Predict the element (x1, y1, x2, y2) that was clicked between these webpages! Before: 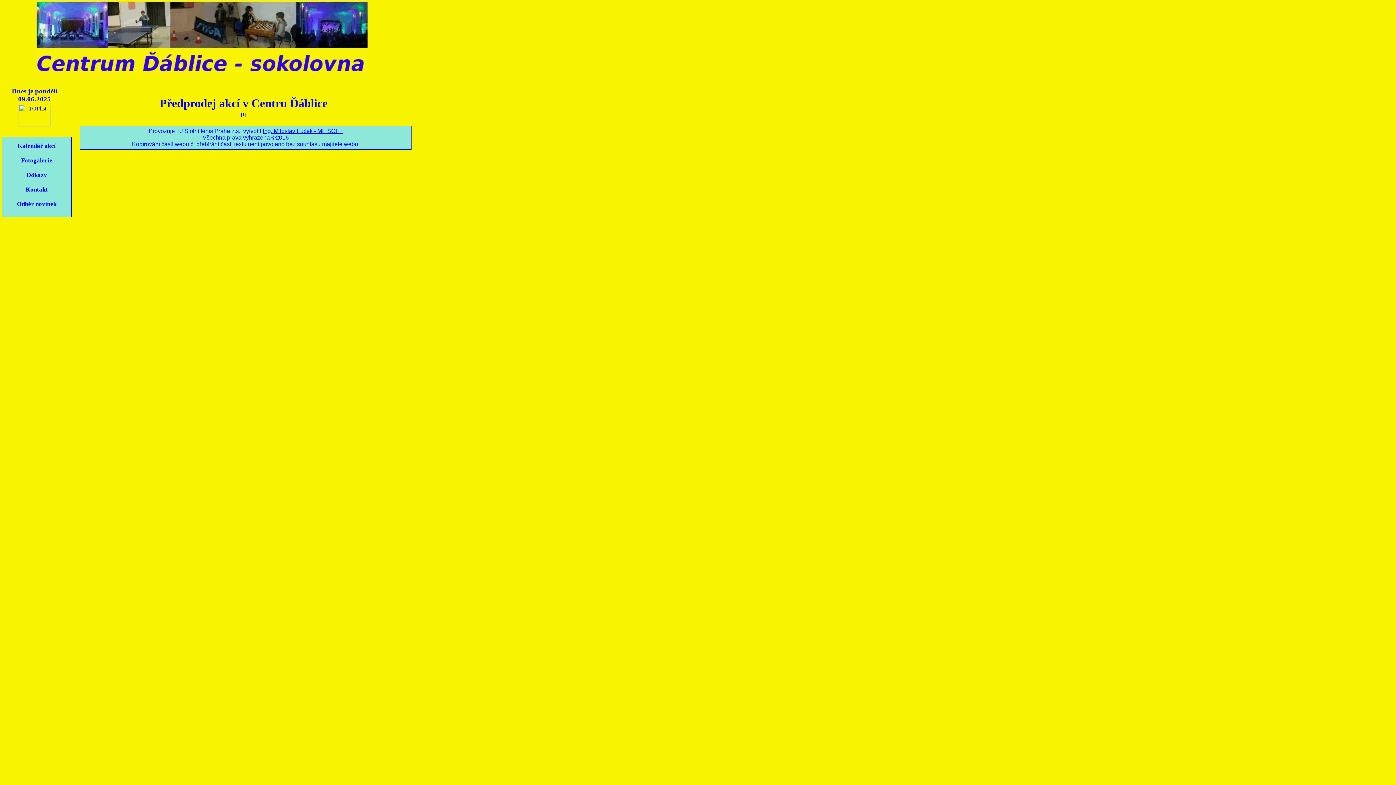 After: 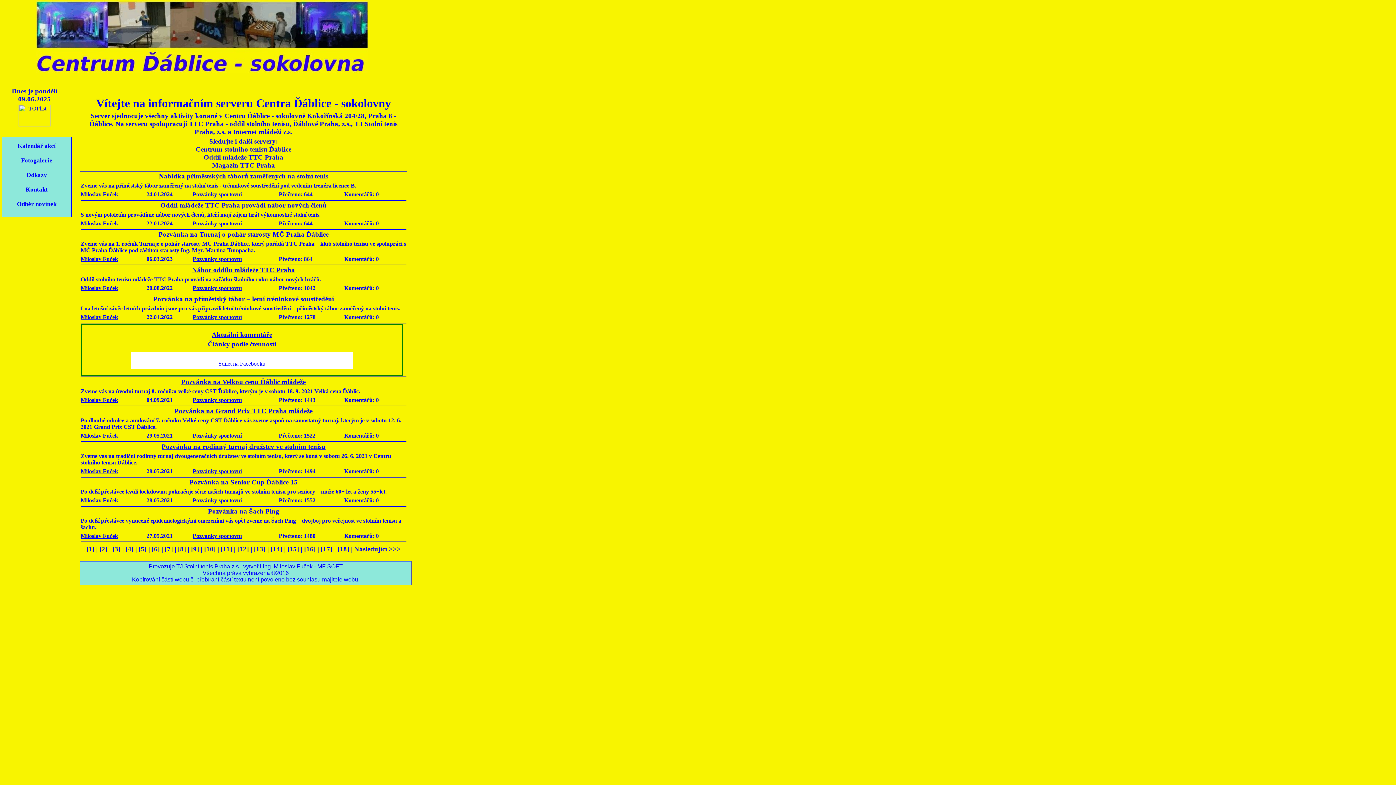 Action: bbox: (35, 31, 368, 37)